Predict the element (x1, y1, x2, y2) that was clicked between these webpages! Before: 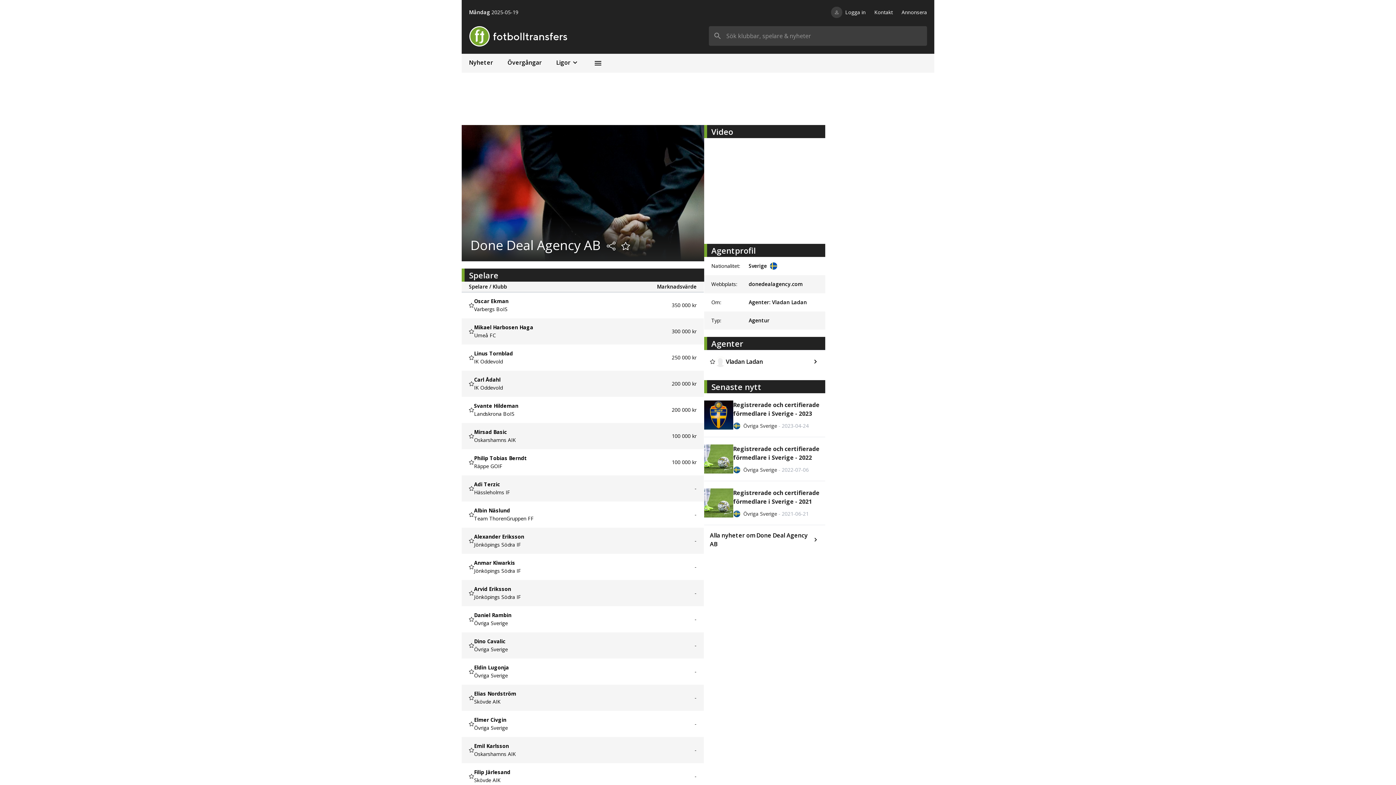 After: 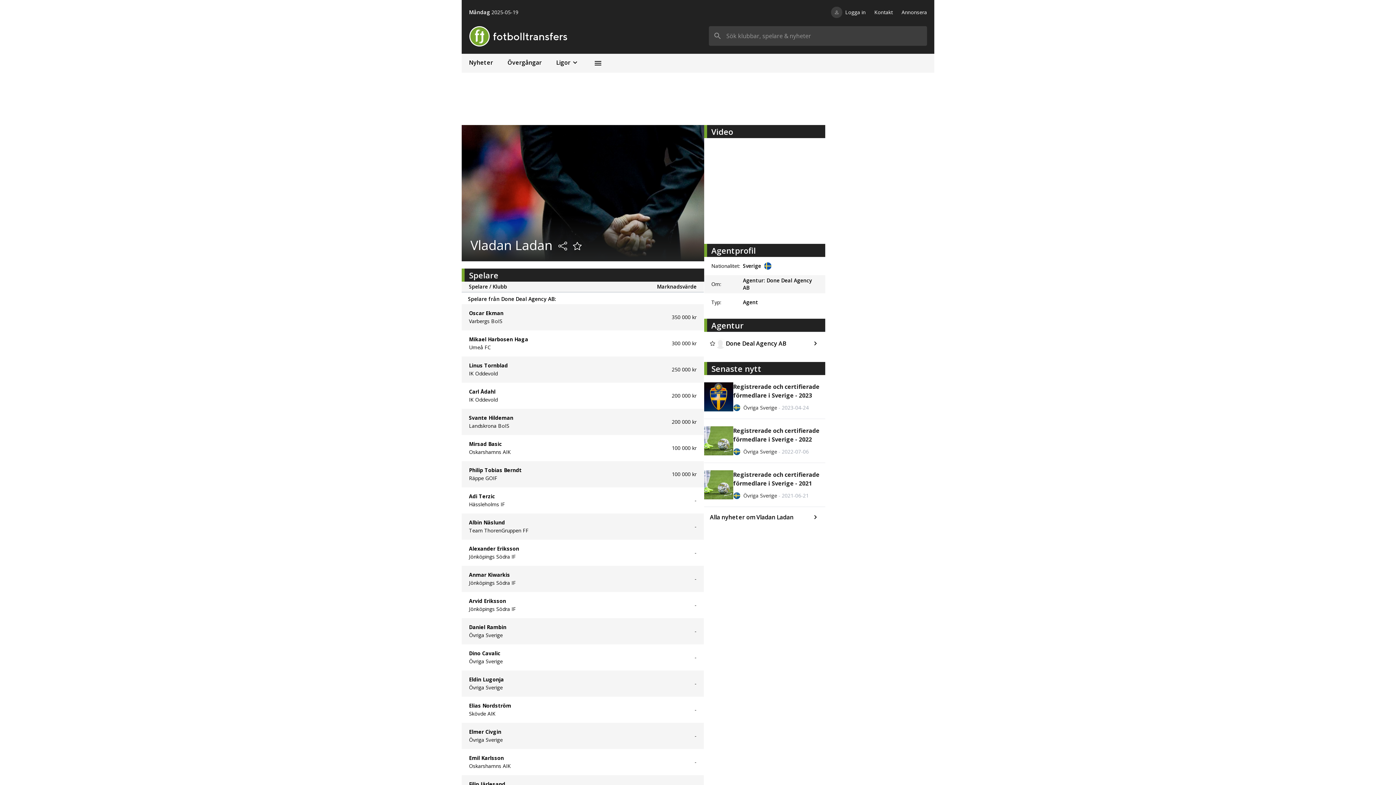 Action: bbox: (772, 298, 807, 305) label: Vladan Ladan